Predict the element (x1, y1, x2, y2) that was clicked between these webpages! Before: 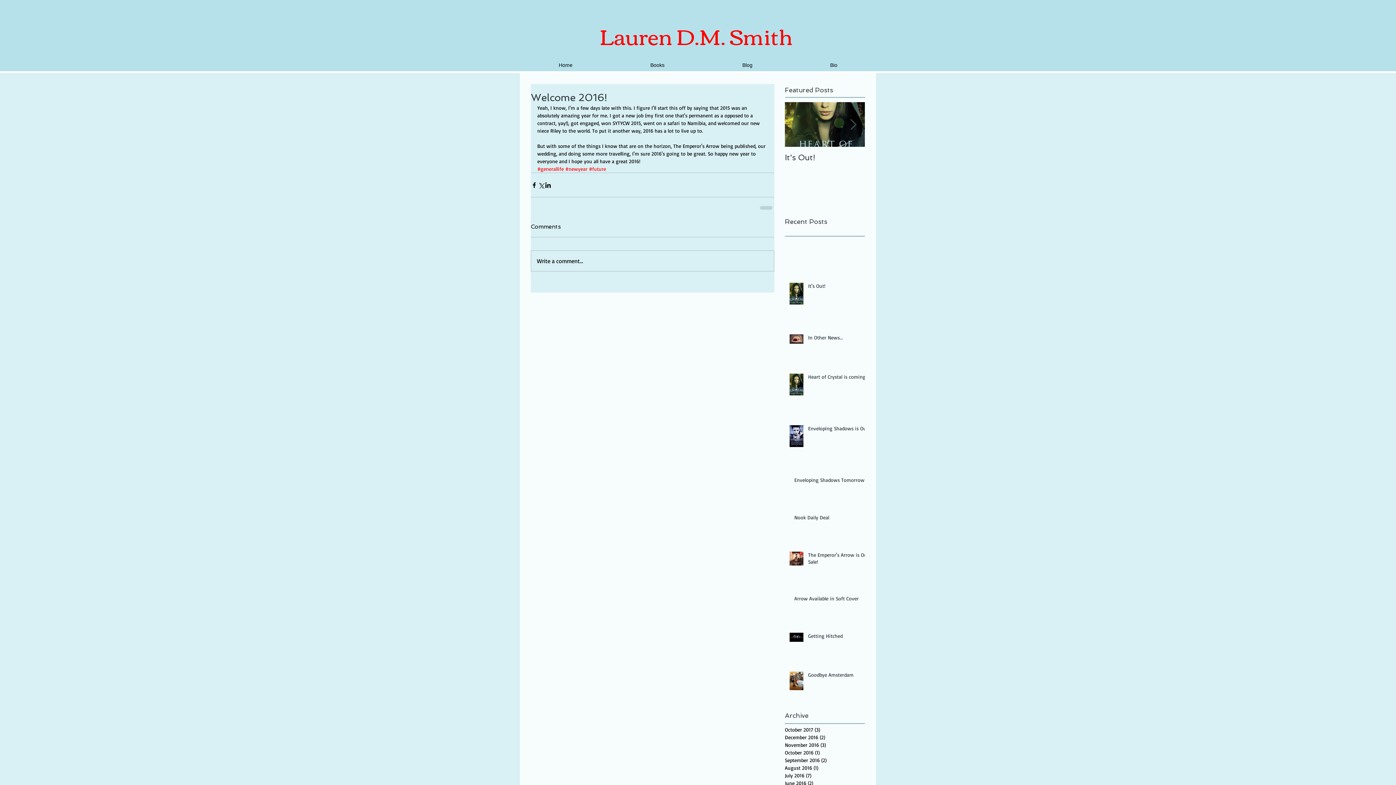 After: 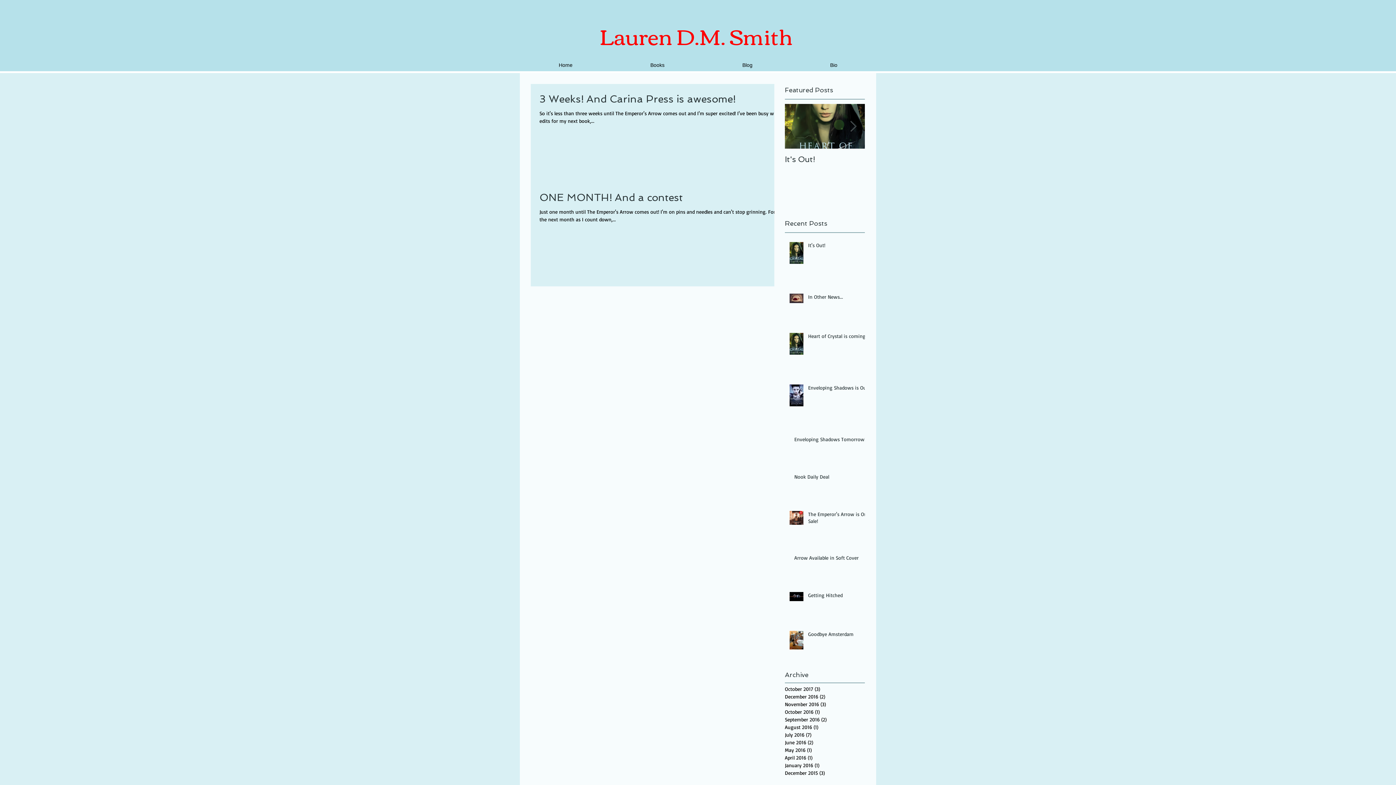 Action: bbox: (785, 779, 861, 787) label: June 2016 (2)
2 posts